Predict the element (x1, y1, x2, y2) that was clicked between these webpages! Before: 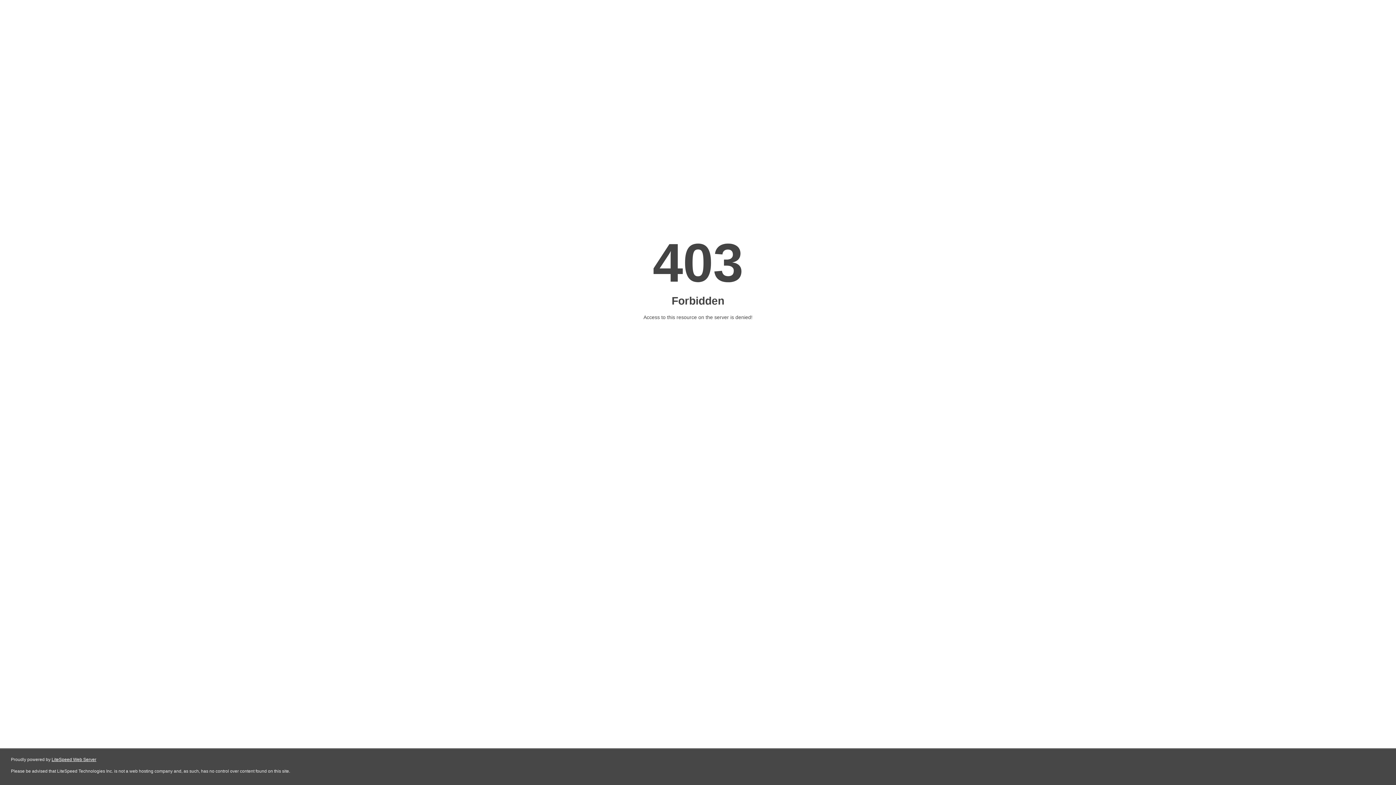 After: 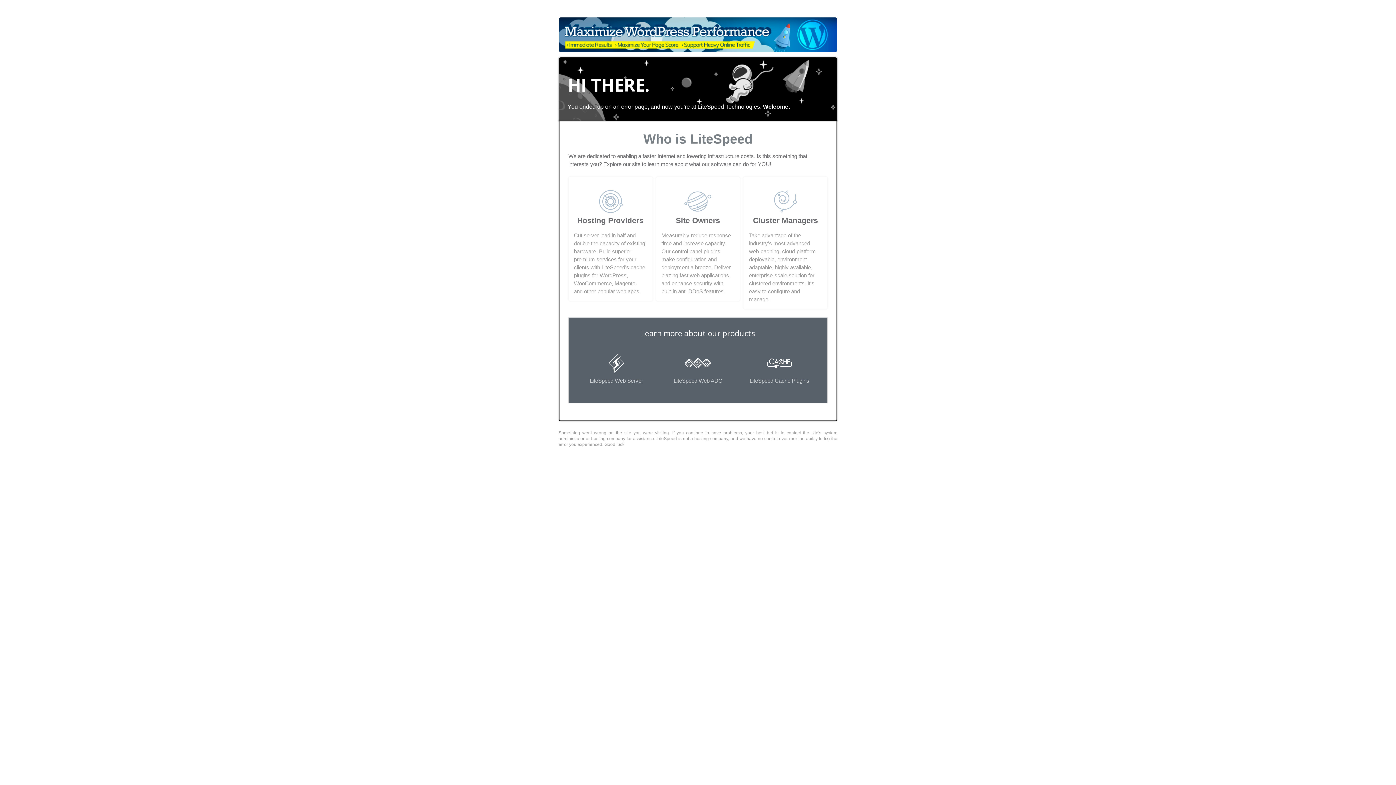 Action: bbox: (51, 757, 96, 762) label: LiteSpeed Web Server